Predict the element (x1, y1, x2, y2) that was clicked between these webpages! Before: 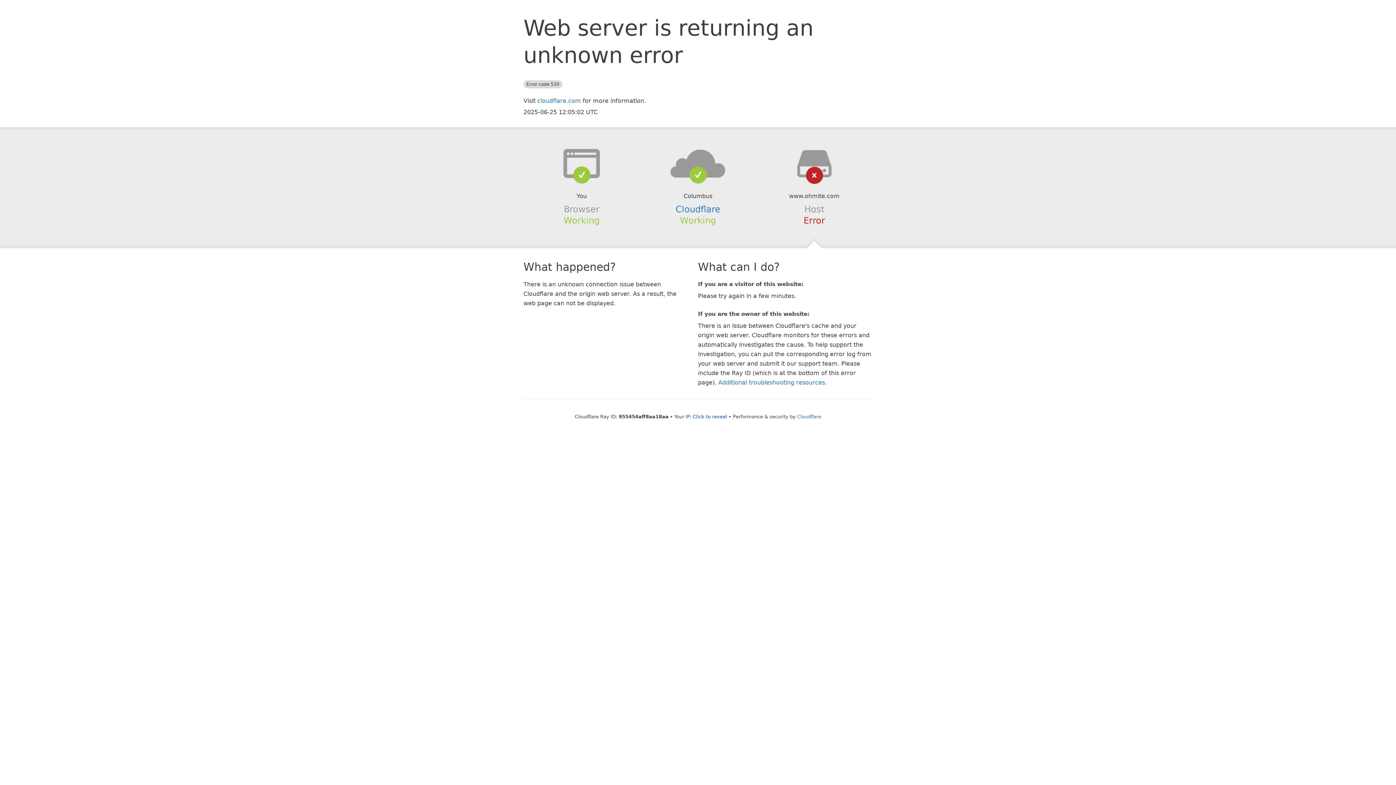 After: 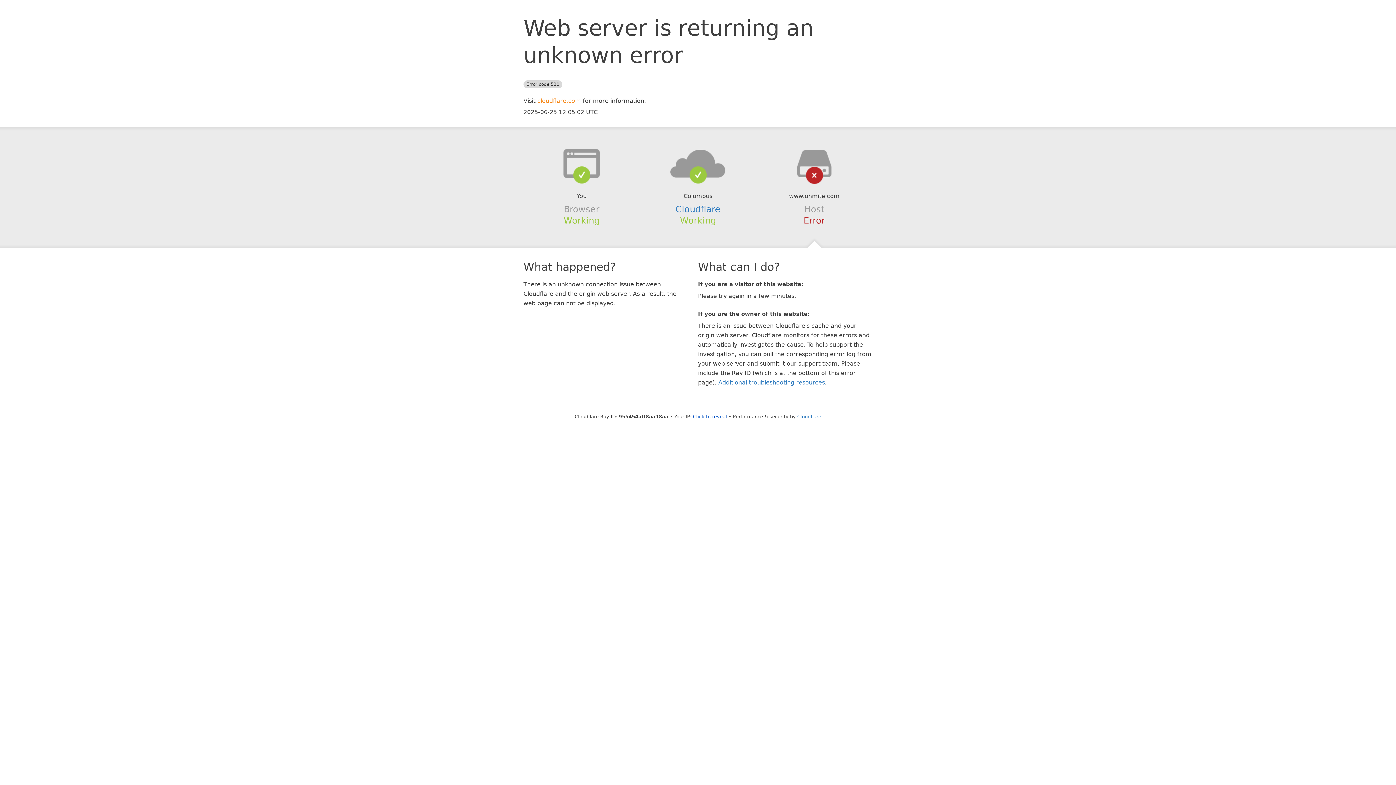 Action: bbox: (537, 97, 581, 104) label: cloudflare.com